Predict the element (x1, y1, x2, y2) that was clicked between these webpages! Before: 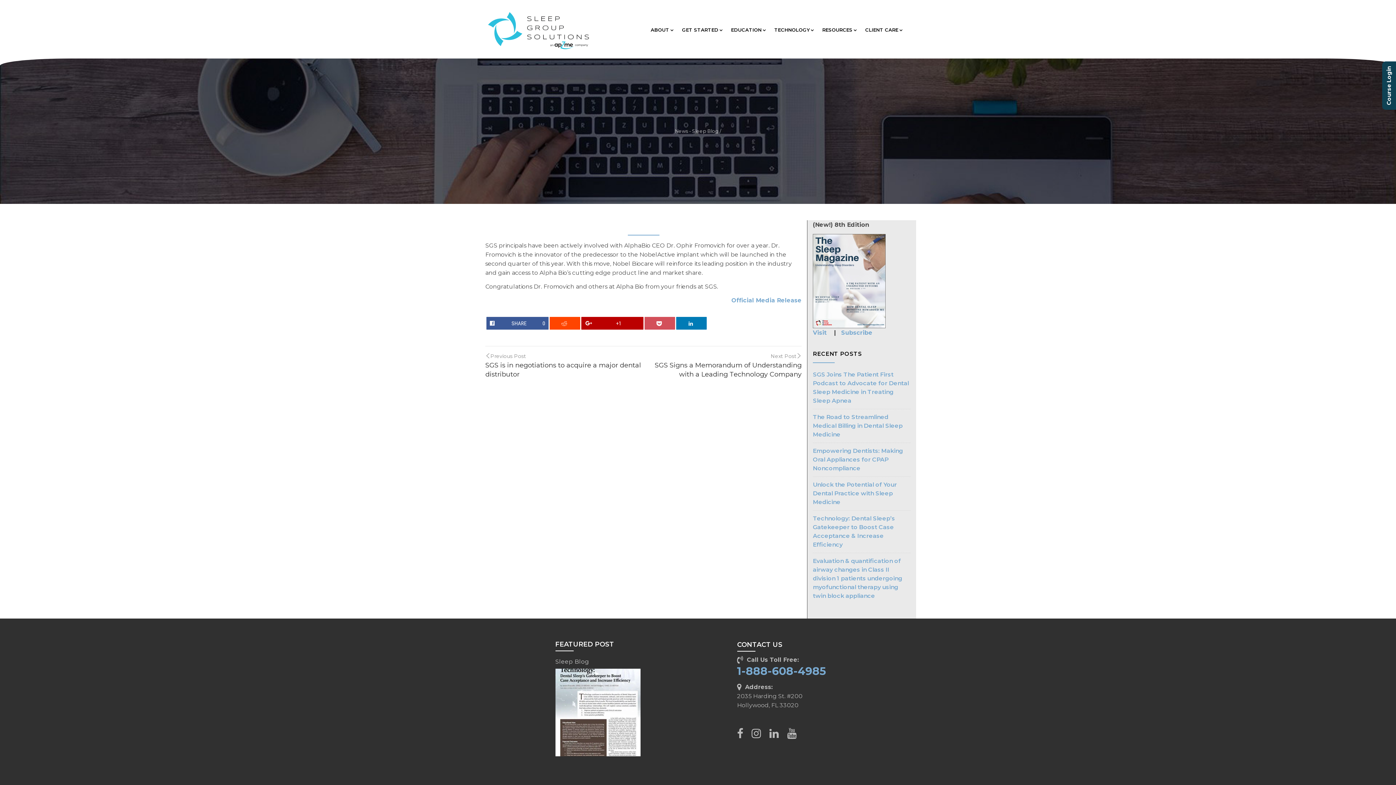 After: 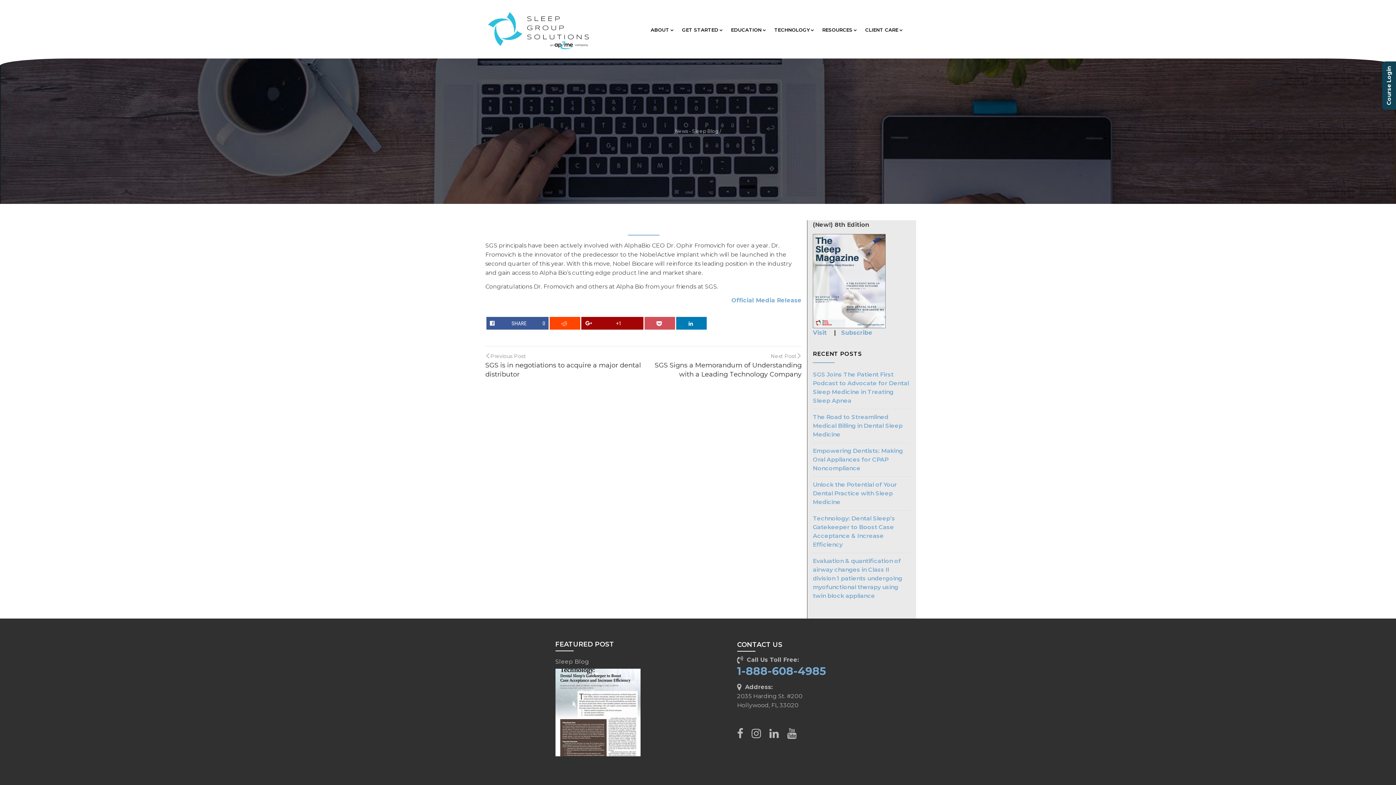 Action: label: +1 bbox: (581, 317, 643, 329)